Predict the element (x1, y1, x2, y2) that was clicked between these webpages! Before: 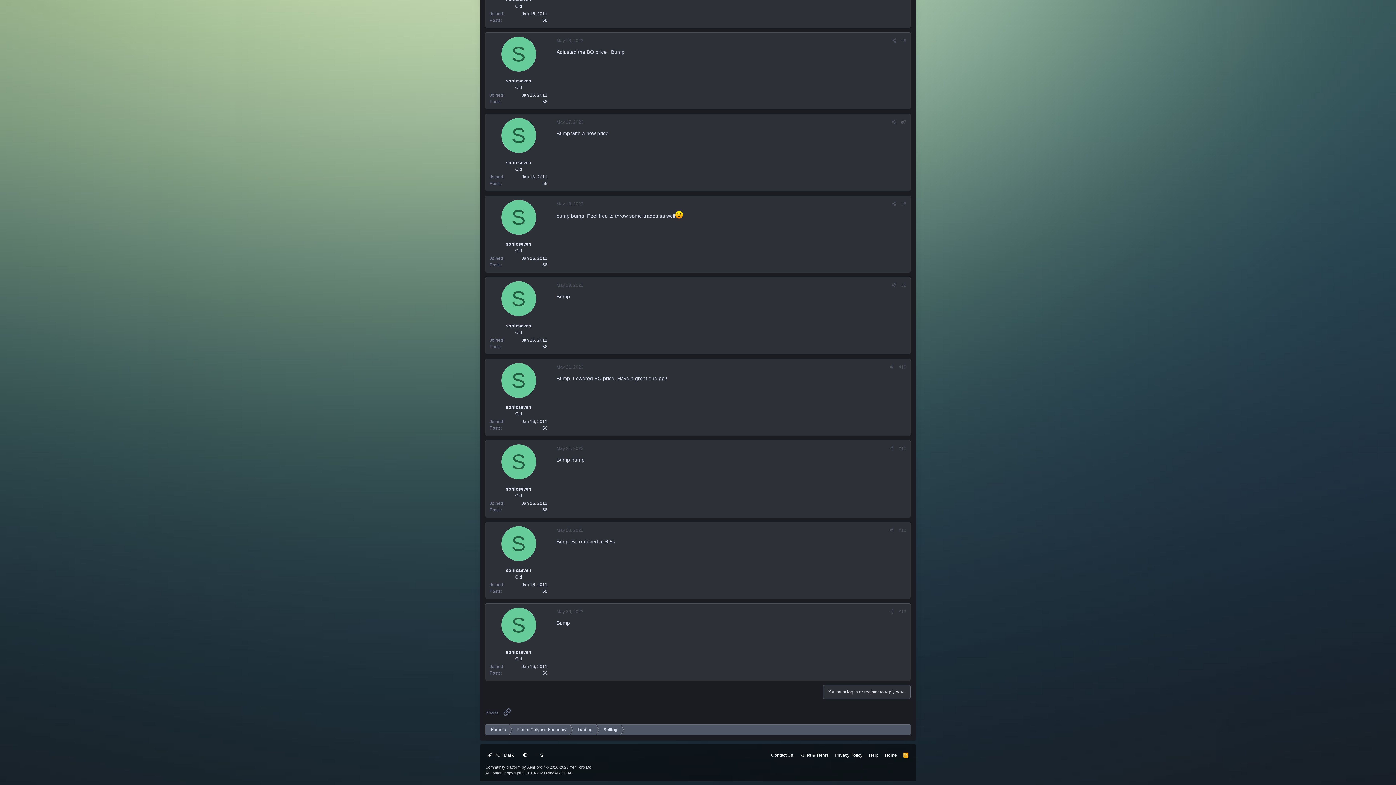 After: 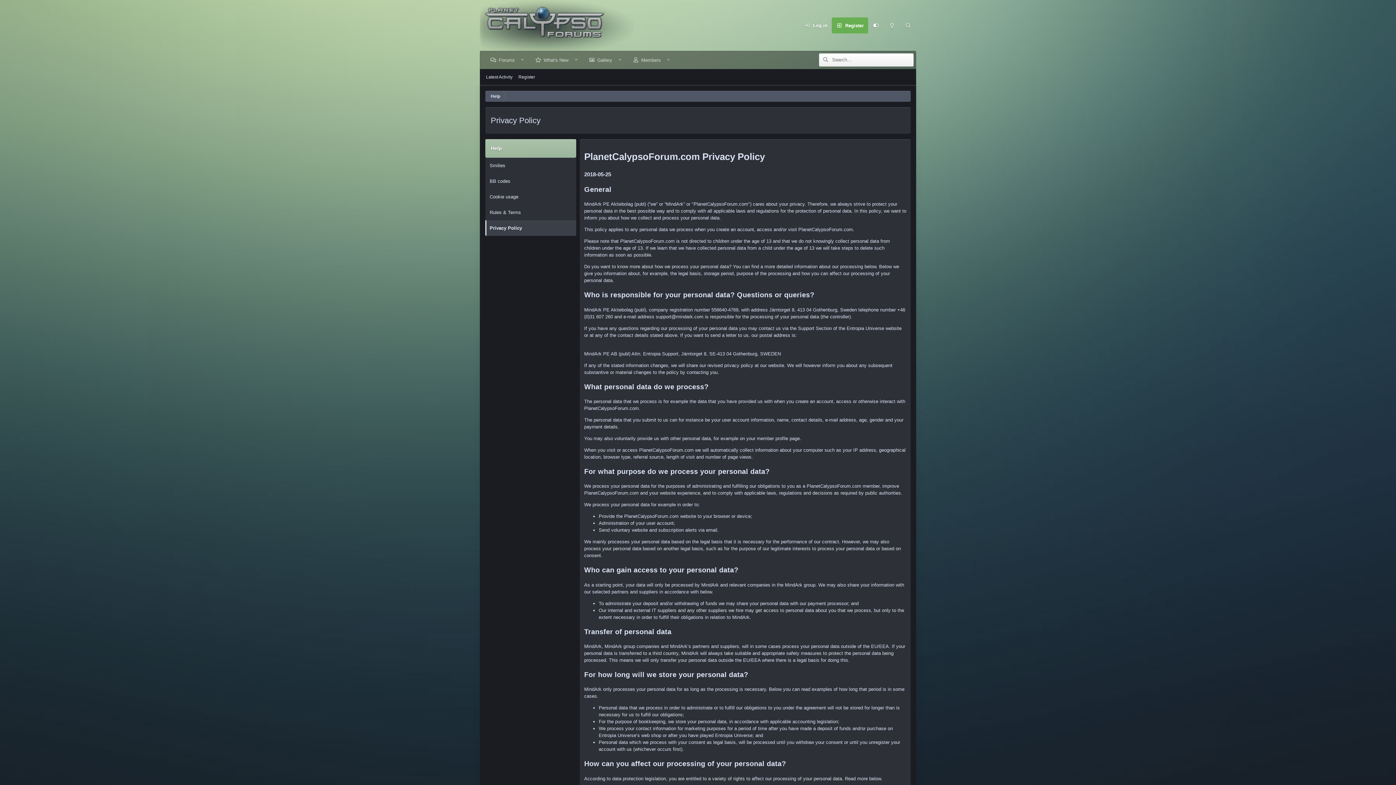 Action: label: Privacy Policy bbox: (832, 750, 864, 761)